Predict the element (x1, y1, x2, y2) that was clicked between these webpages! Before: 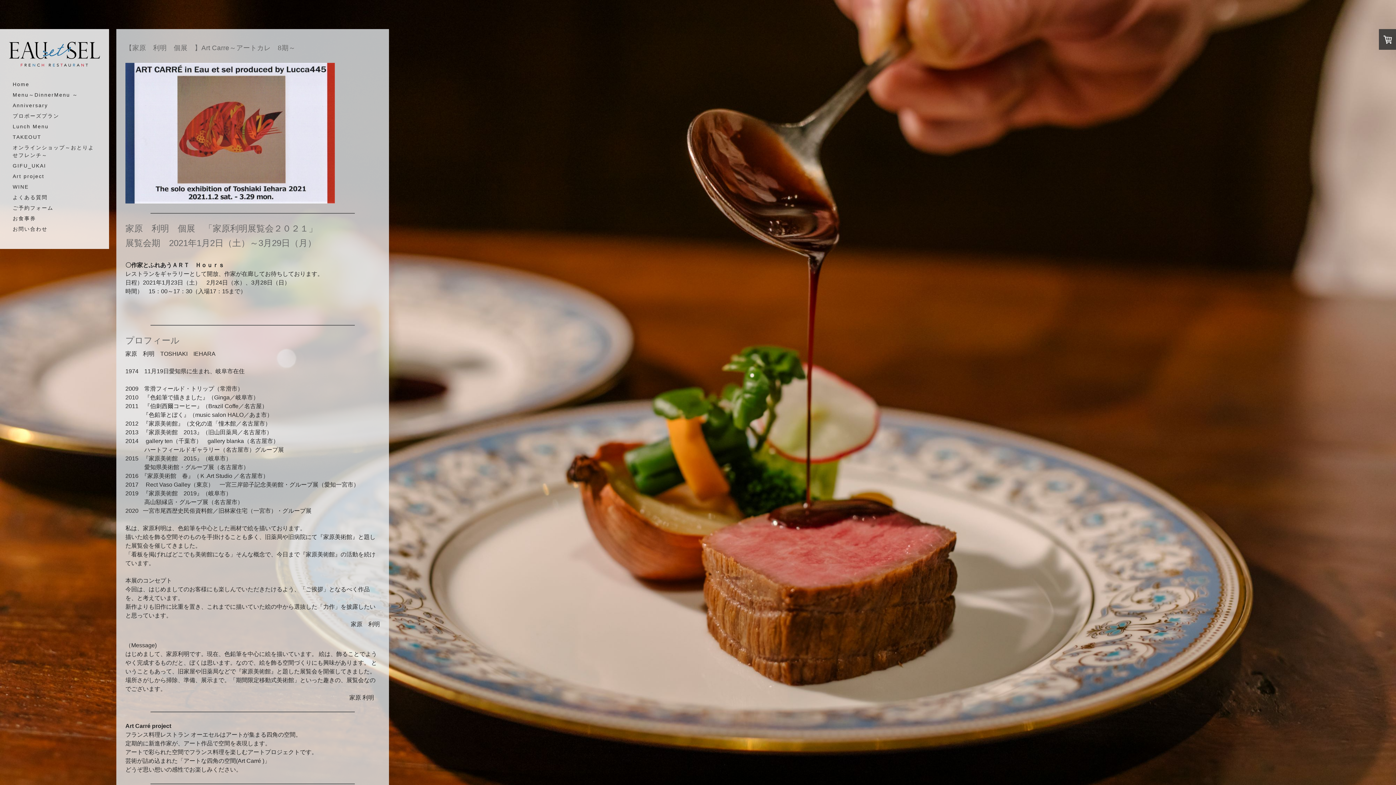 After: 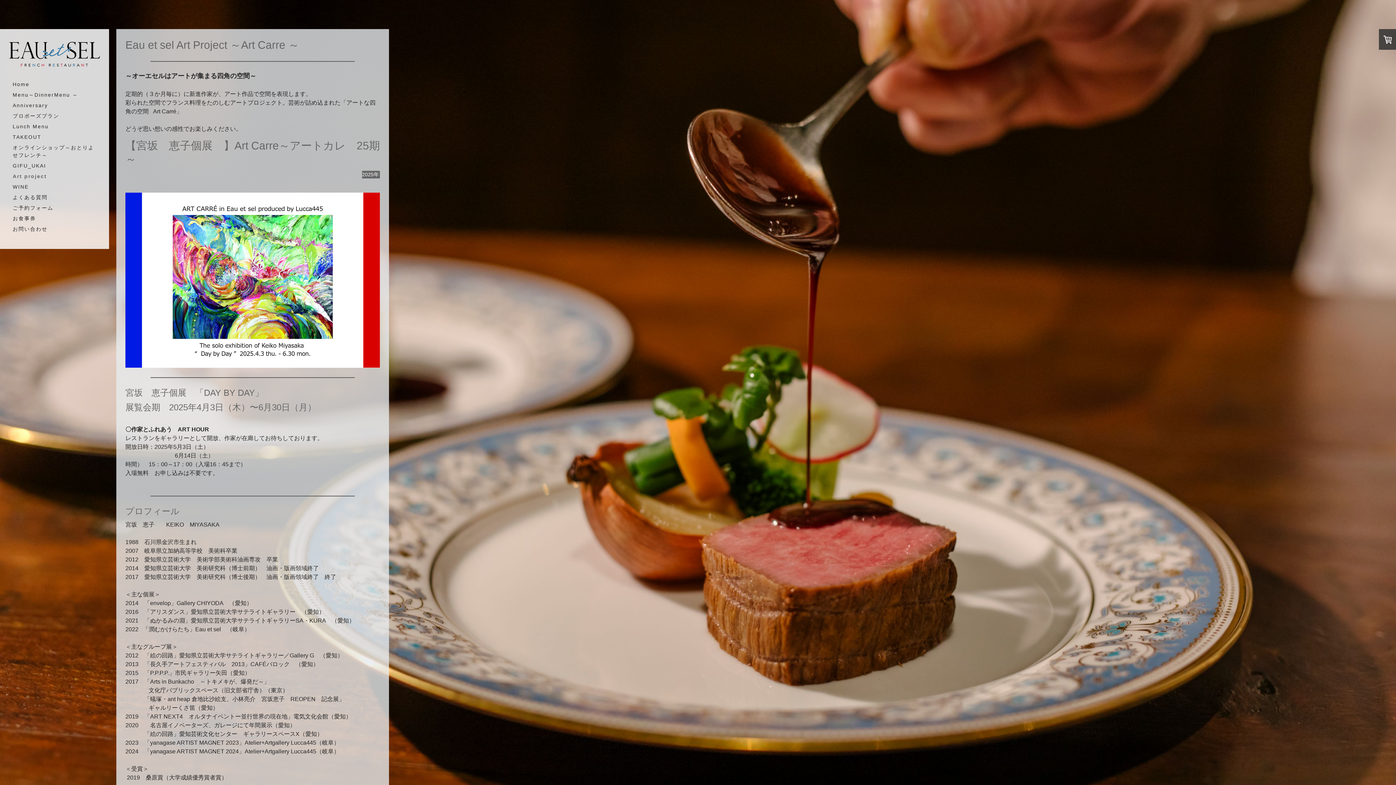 Action: bbox: (9, 171, 100, 181) label: Art project